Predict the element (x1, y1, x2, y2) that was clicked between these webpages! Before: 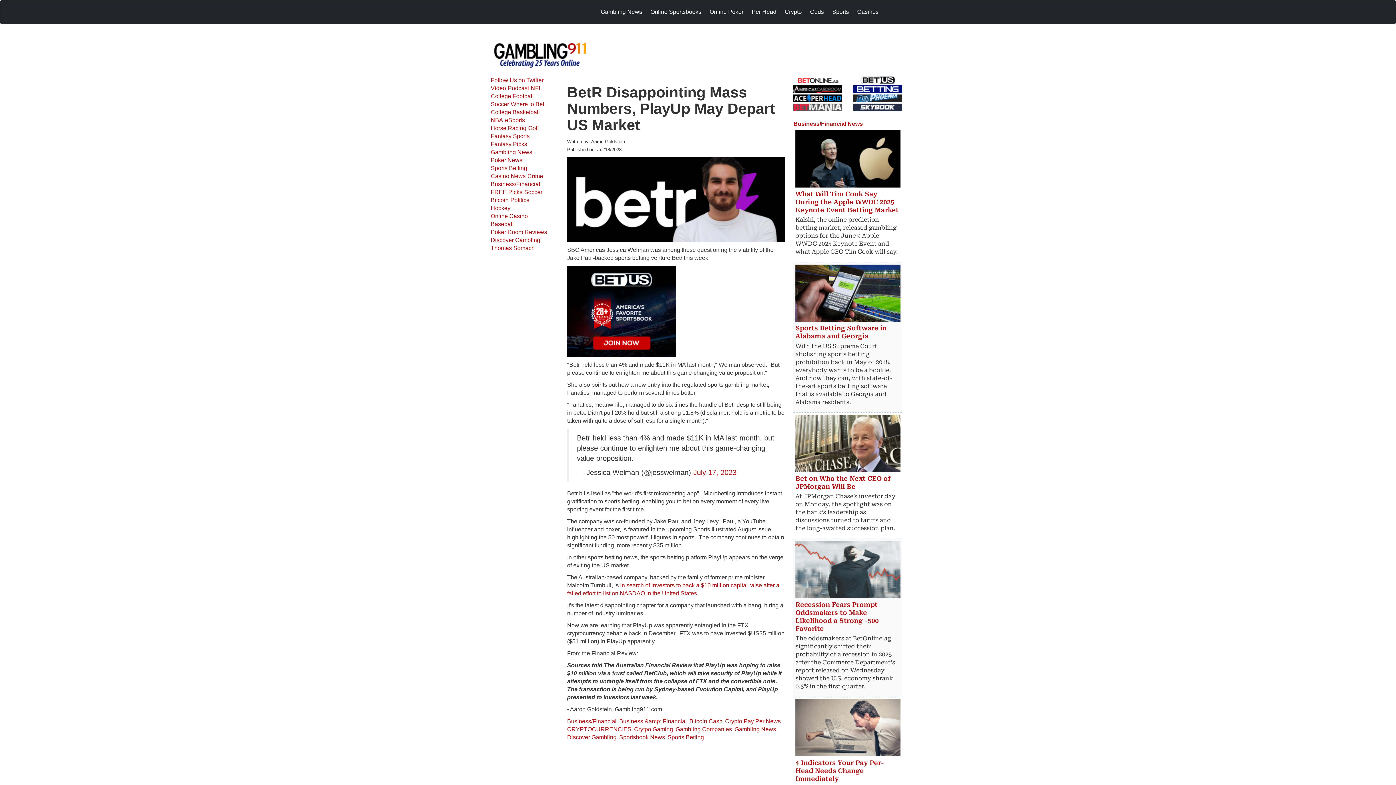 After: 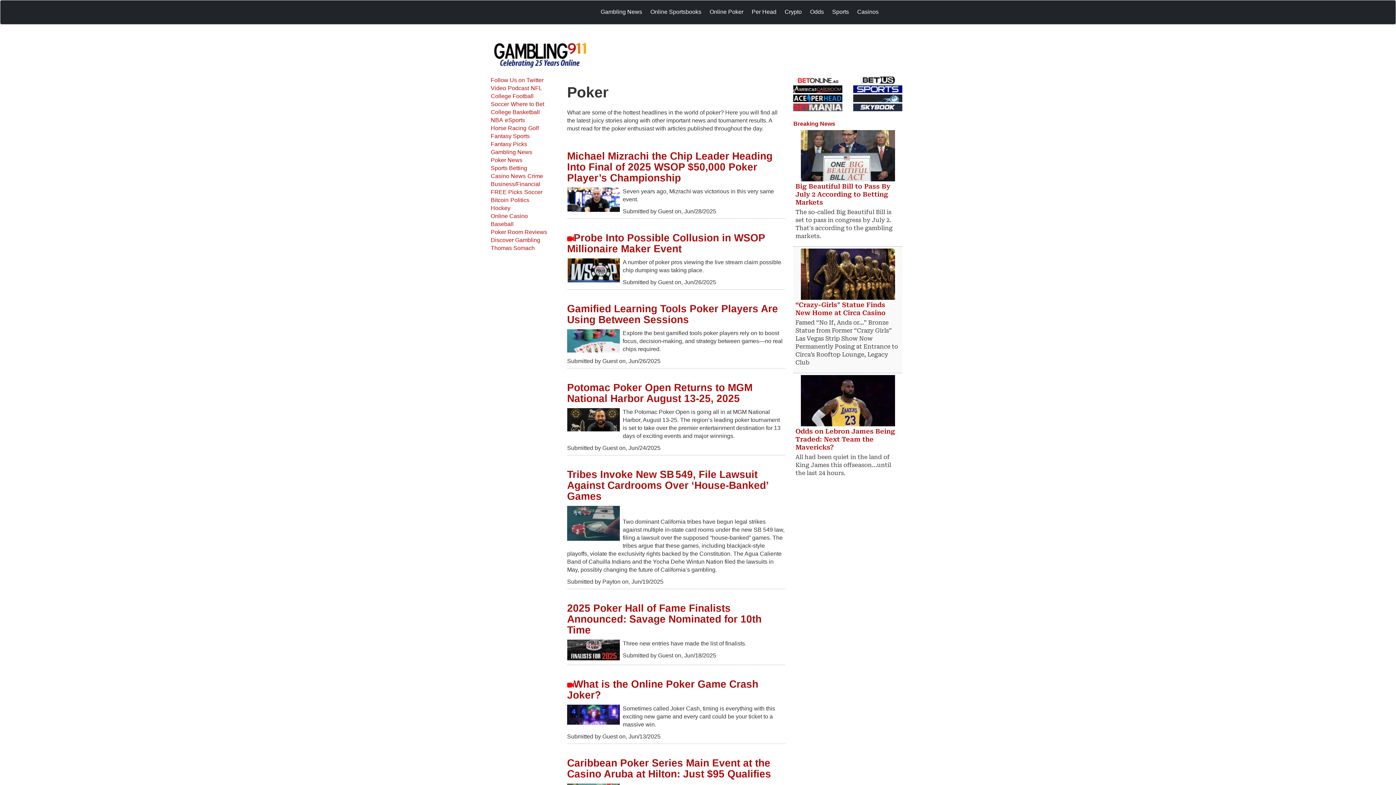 Action: label: Poker News bbox: (490, 156, 524, 164)